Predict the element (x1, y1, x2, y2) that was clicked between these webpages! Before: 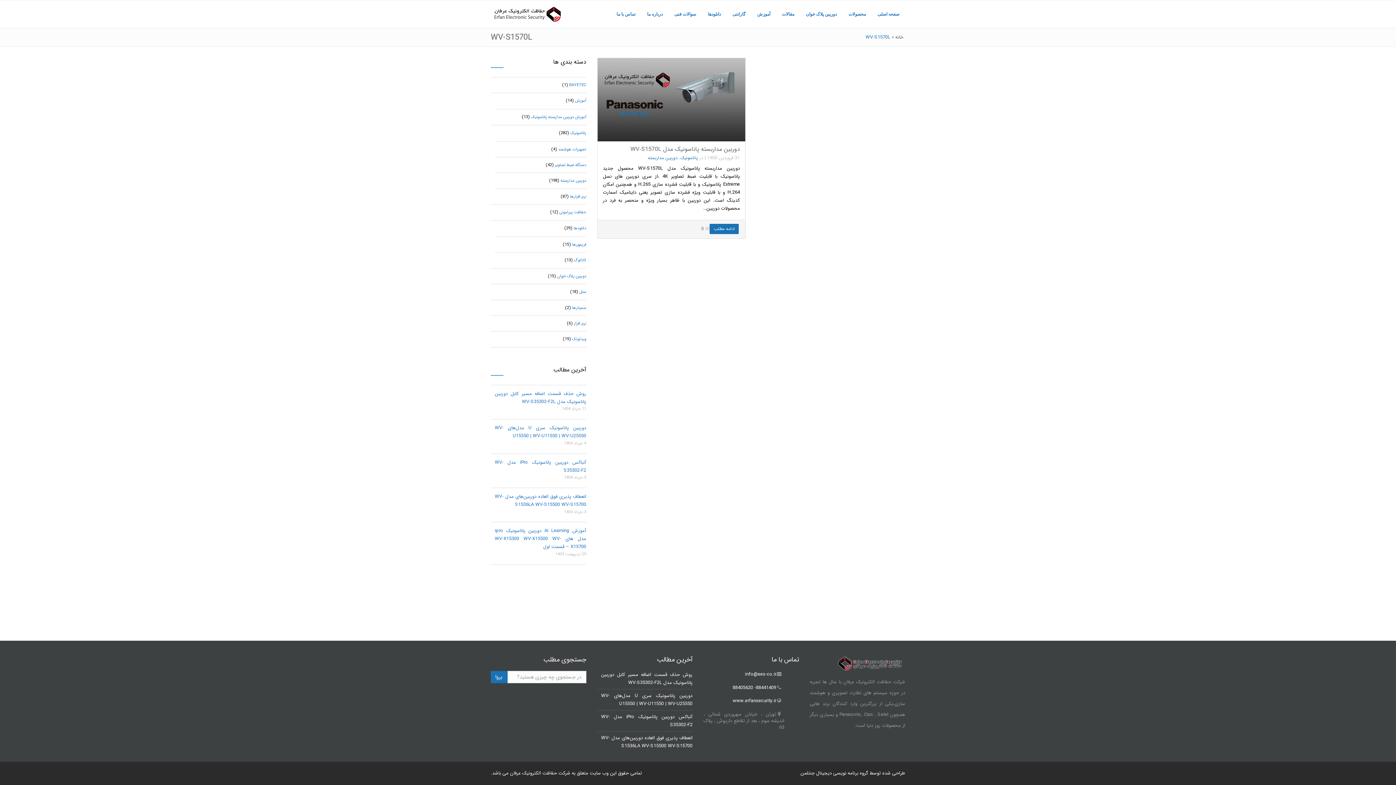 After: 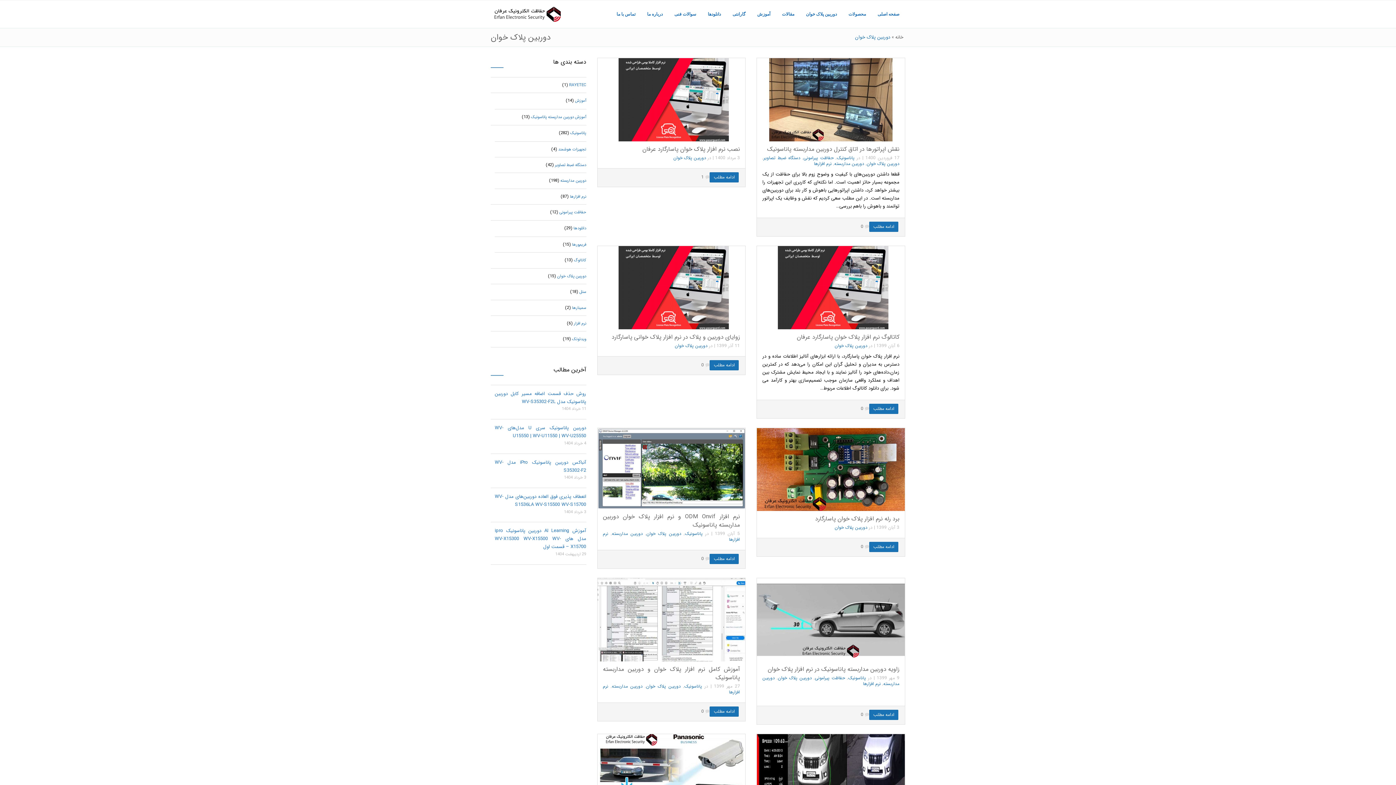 Action: bbox: (557, 272, 586, 280) label: دوربین پلاک خوان